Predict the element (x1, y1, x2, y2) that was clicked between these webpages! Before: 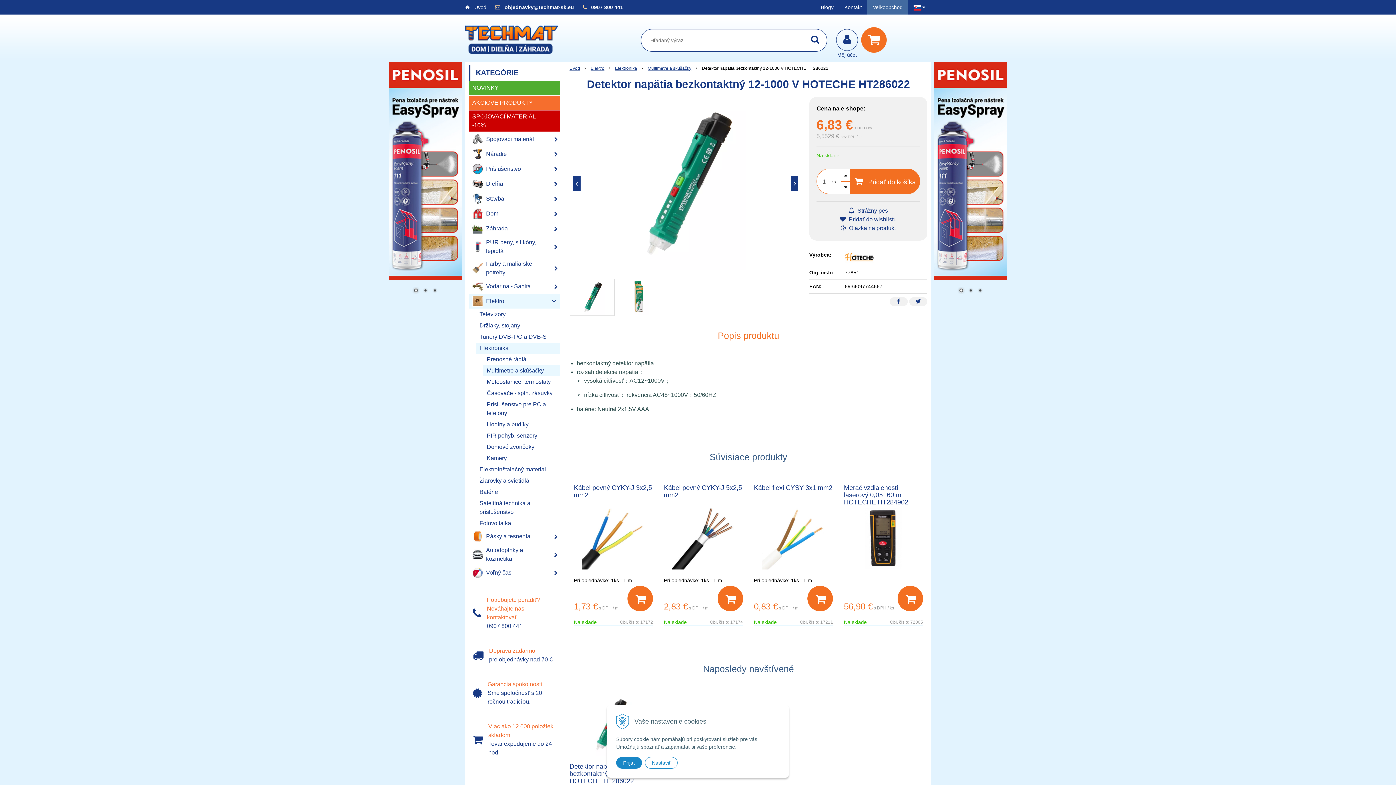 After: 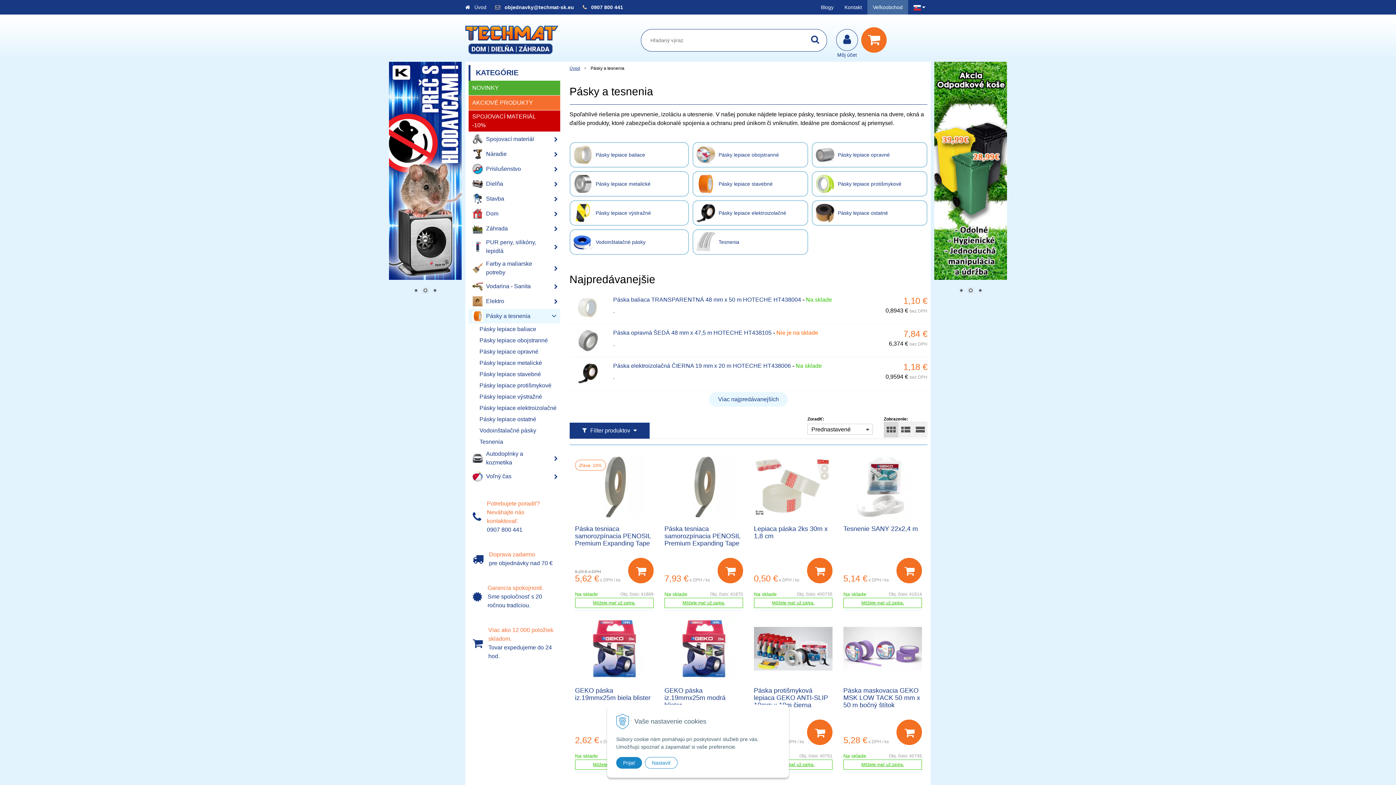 Action: bbox: (468, 529, 560, 544) label: Pásky a tesnenia